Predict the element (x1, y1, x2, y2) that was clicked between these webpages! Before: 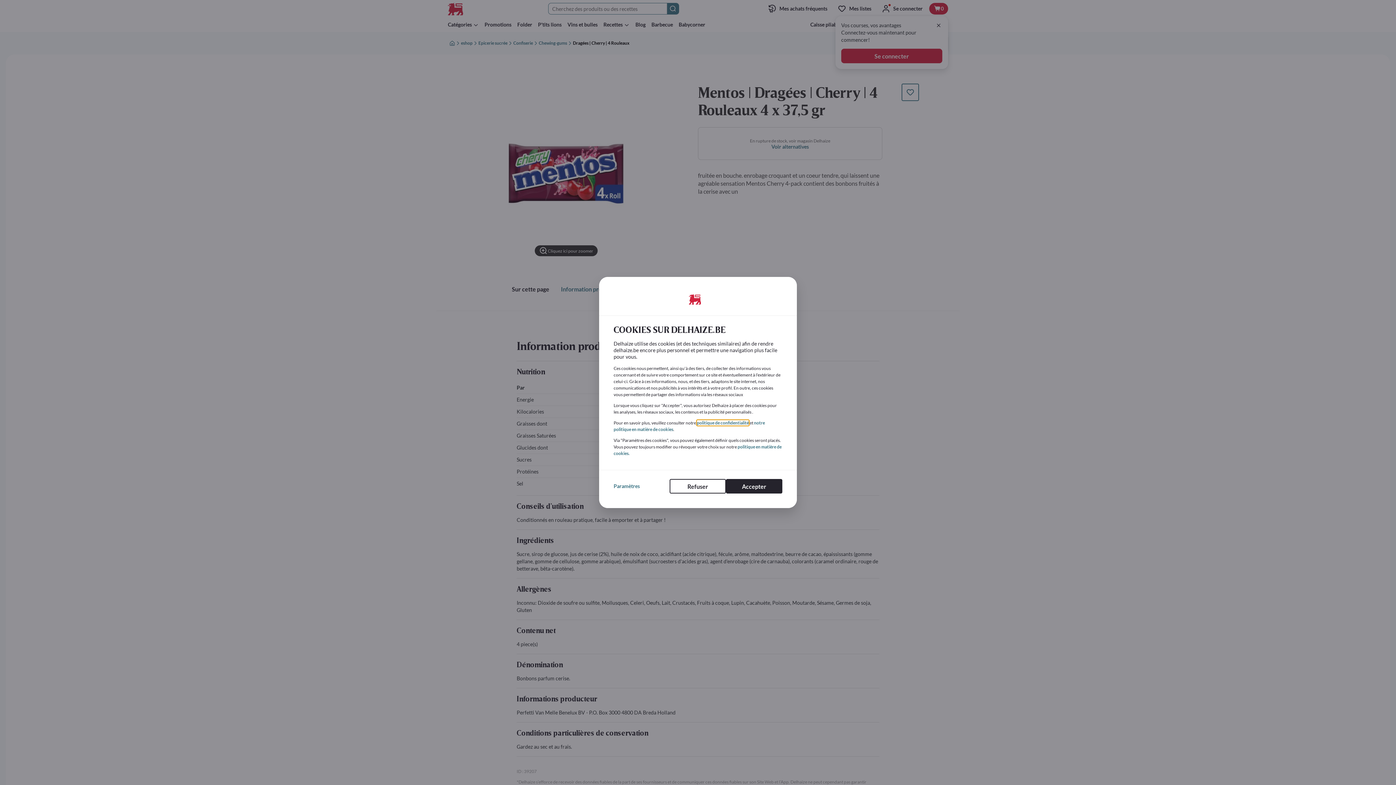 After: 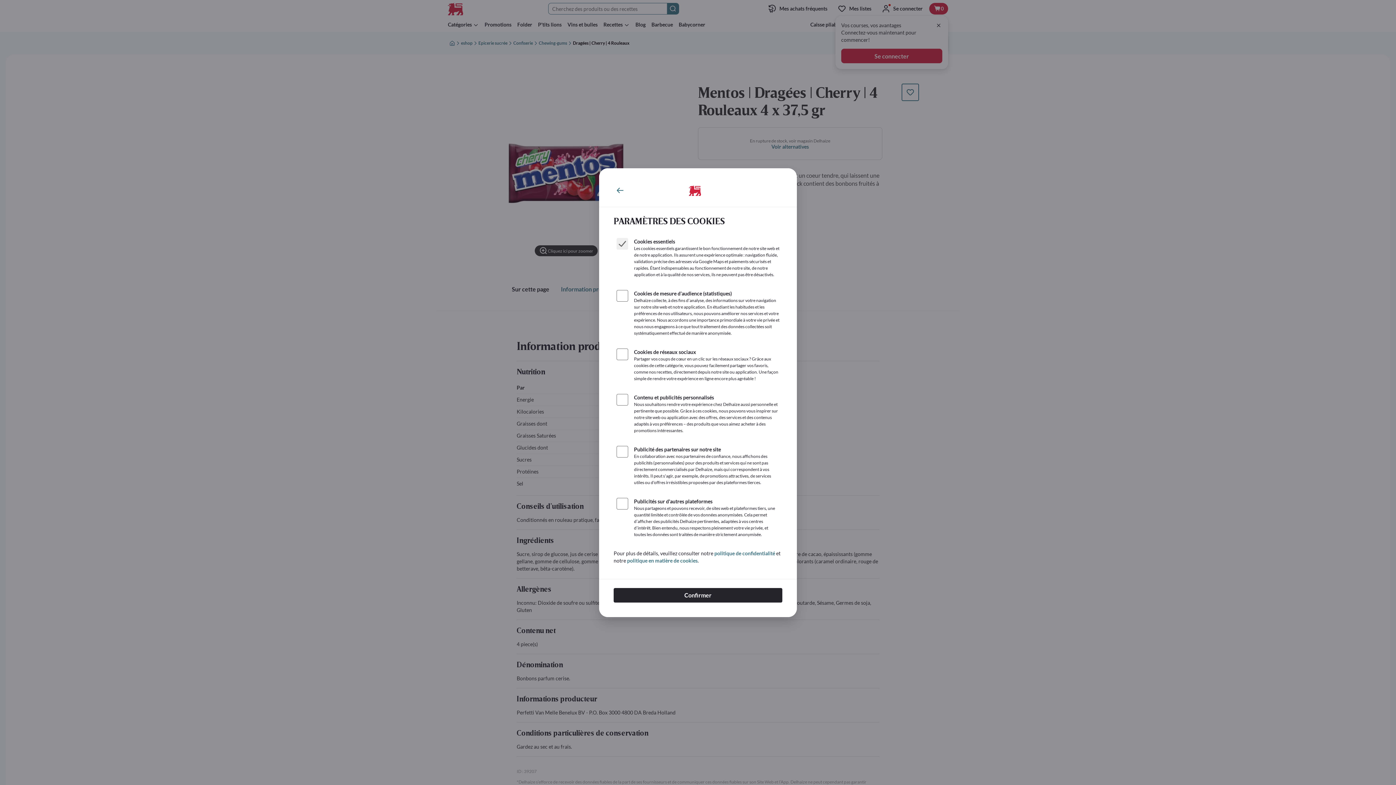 Action: bbox: (613, 482, 640, 490) label: Paramètres